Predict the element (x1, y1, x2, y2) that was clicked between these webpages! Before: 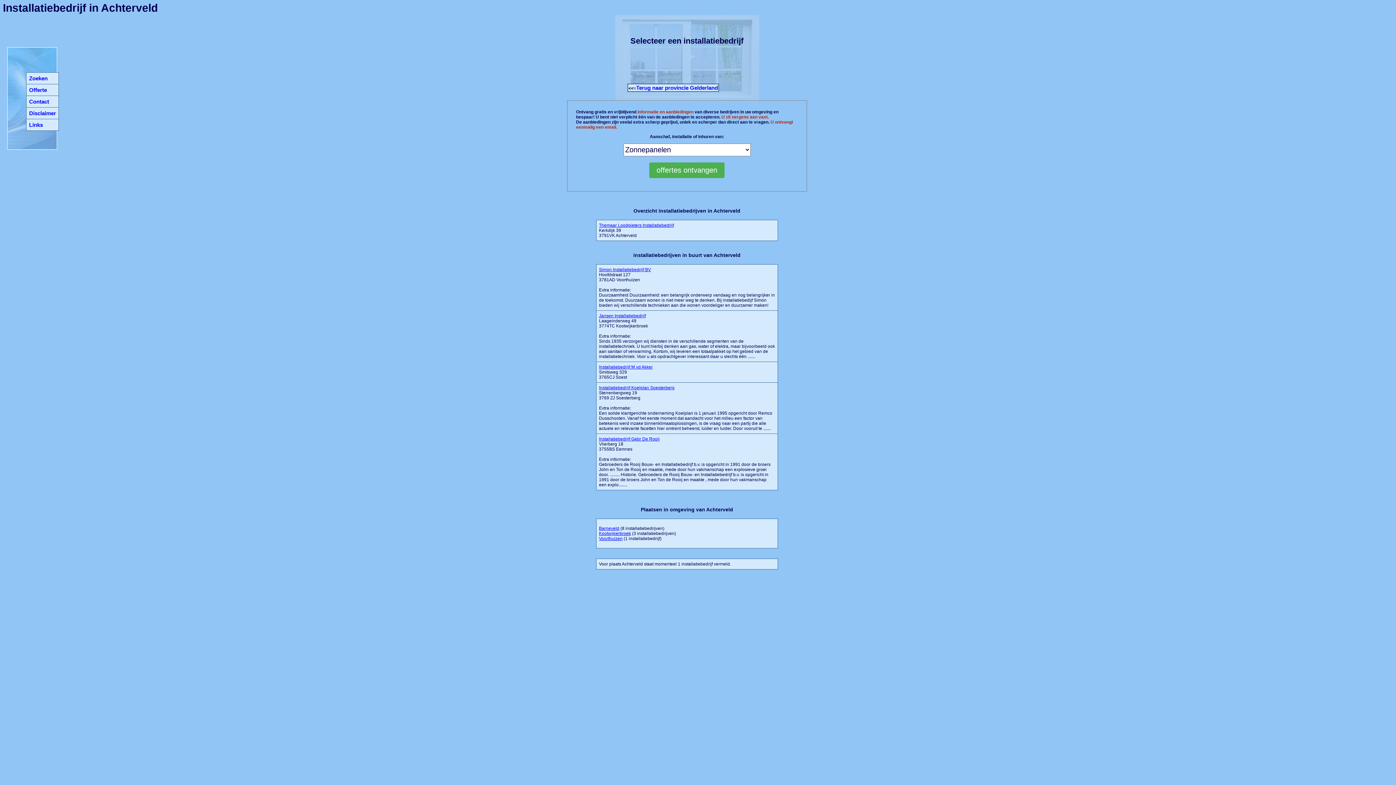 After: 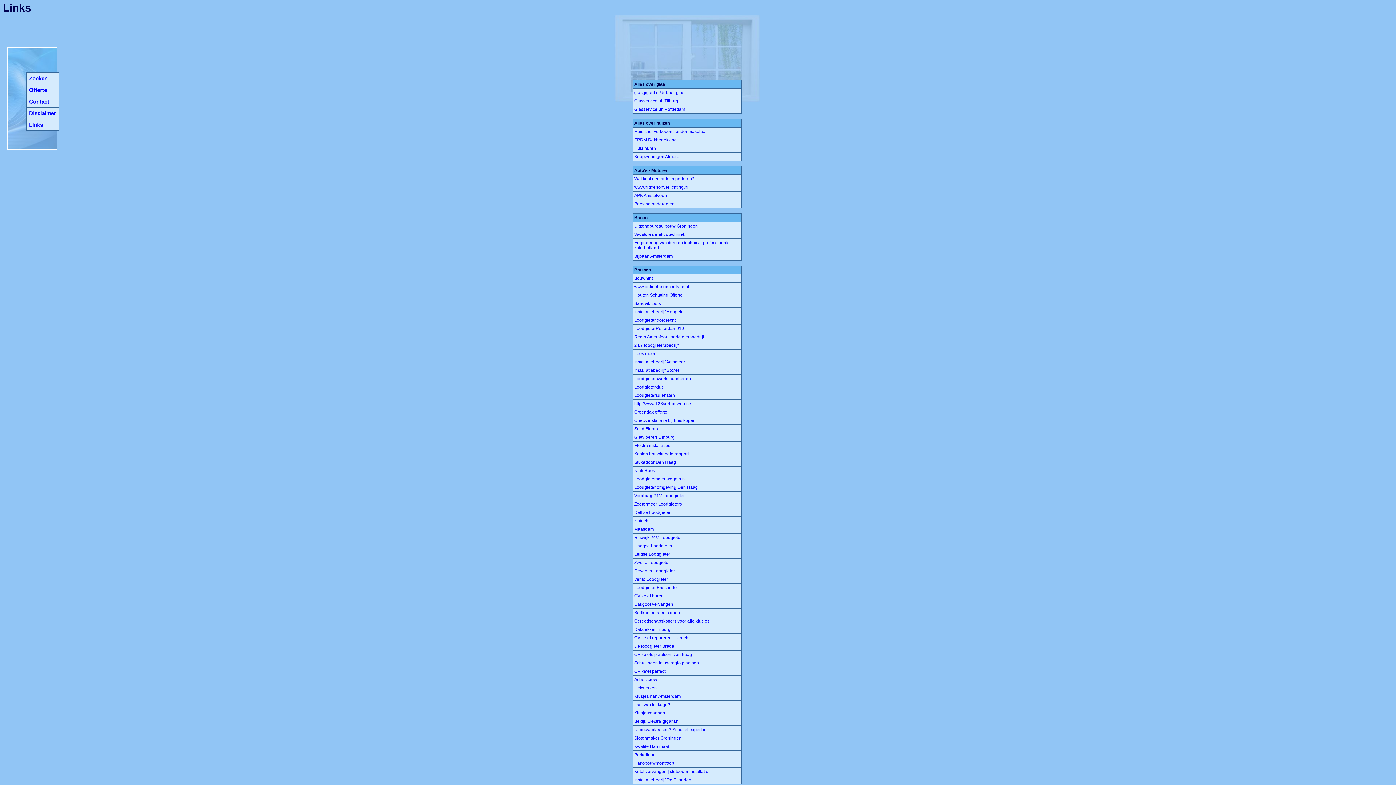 Action: bbox: (29, 121, 42, 128) label: Links